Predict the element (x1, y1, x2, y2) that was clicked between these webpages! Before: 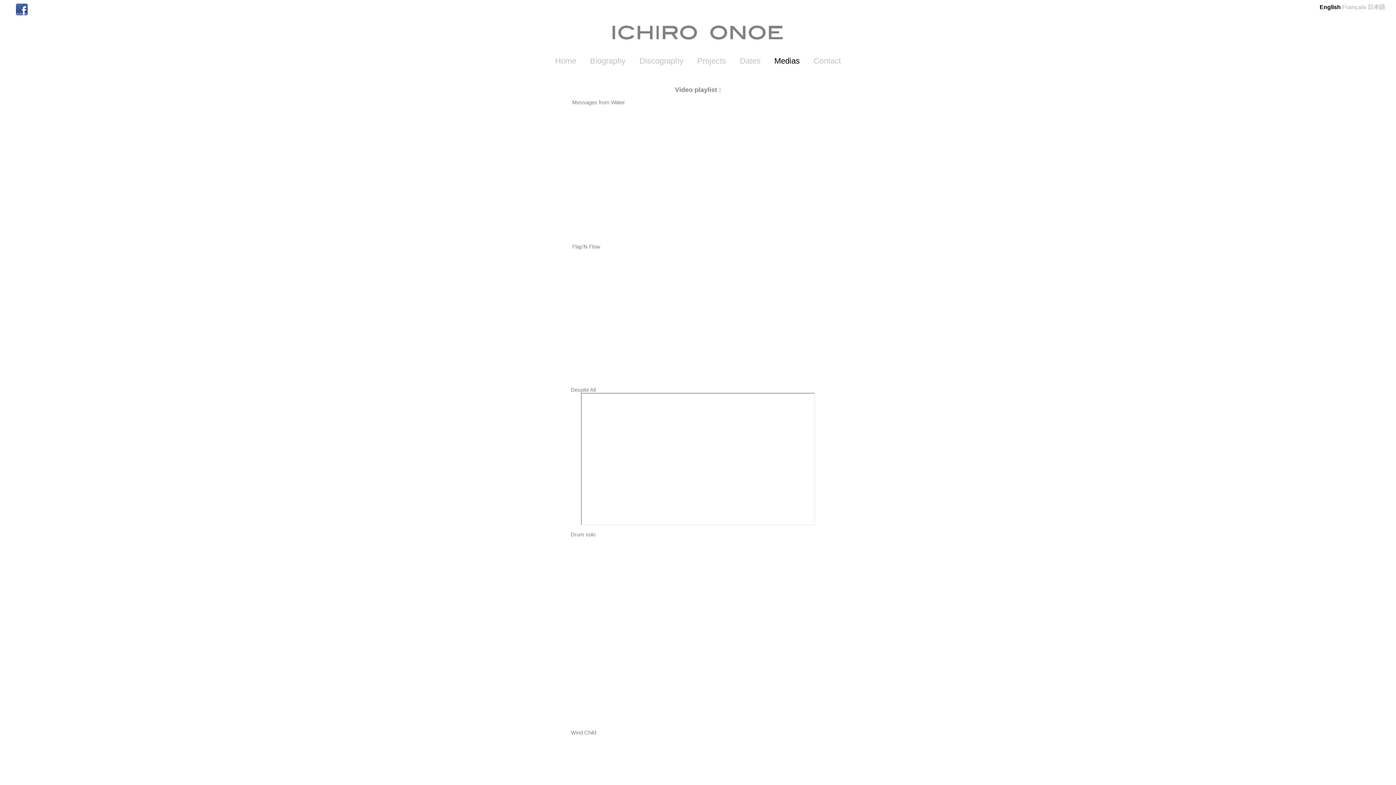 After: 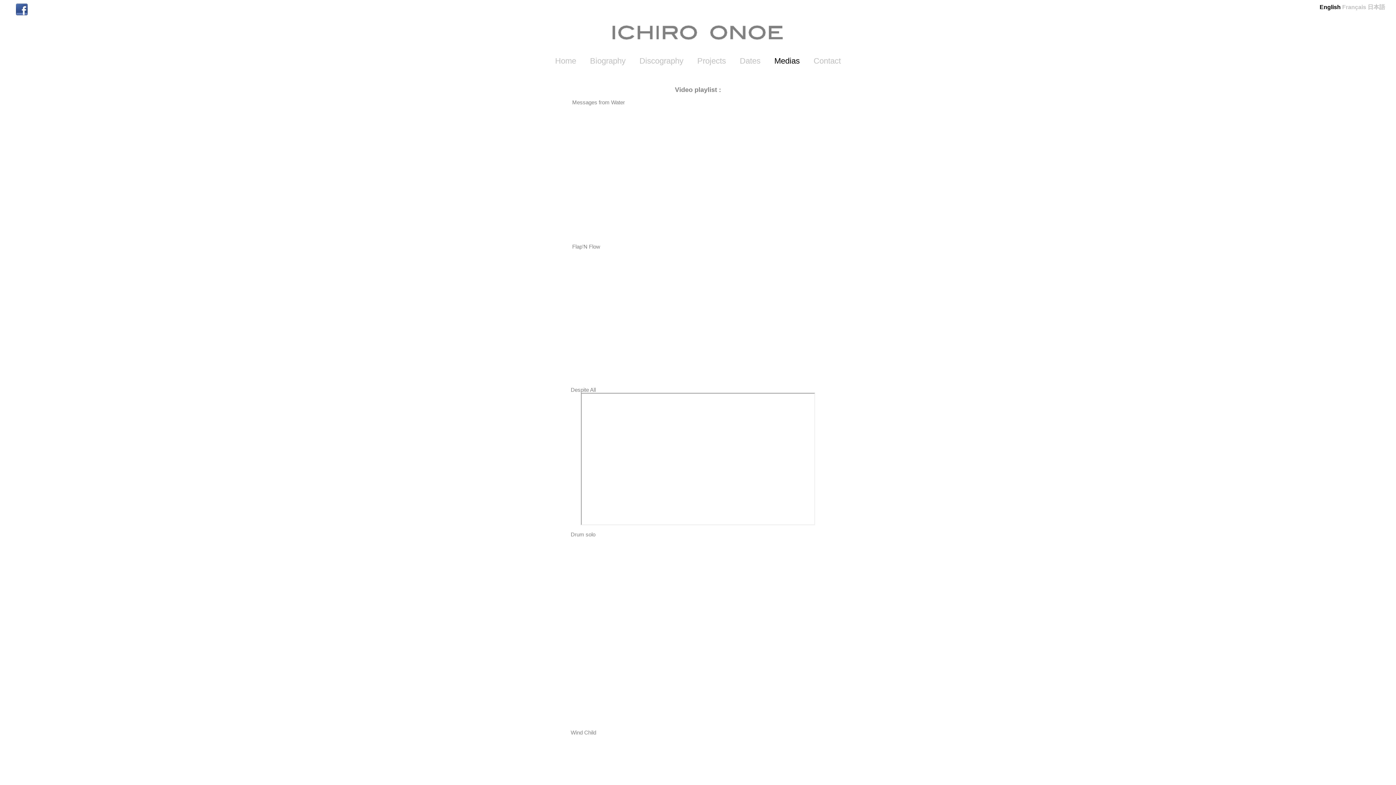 Action: bbox: (774, 56, 800, 65) label: Medias